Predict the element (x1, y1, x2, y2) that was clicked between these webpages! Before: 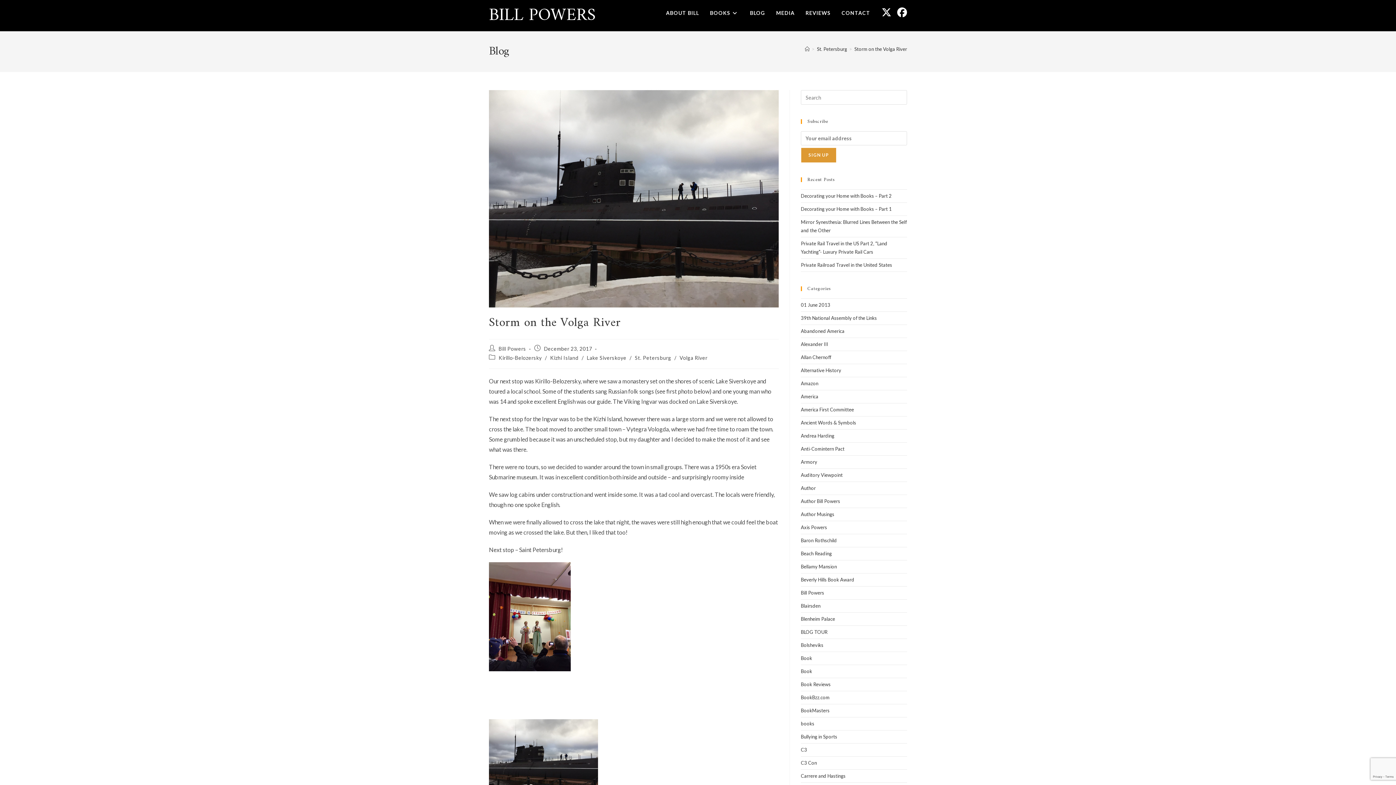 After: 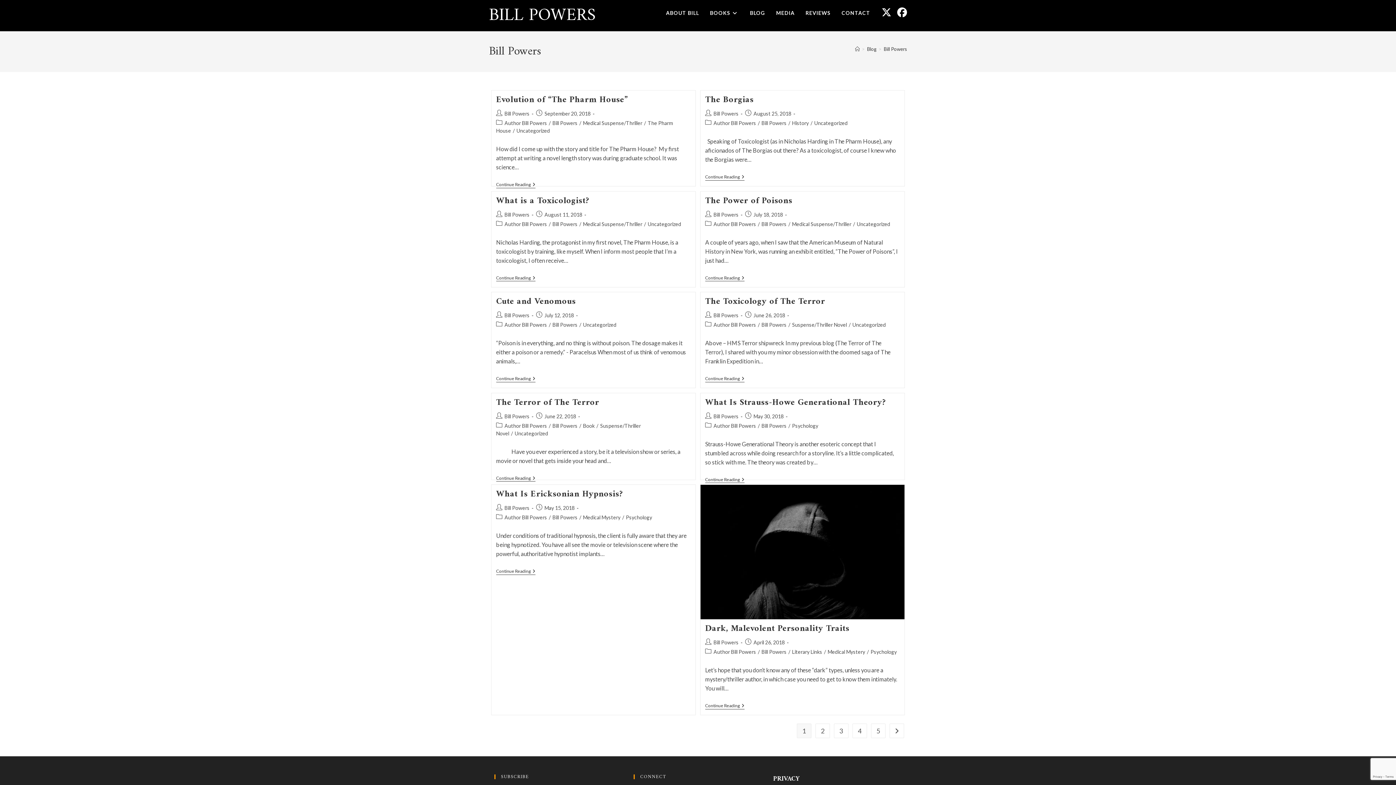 Action: label: Bill Powers bbox: (801, 590, 824, 596)